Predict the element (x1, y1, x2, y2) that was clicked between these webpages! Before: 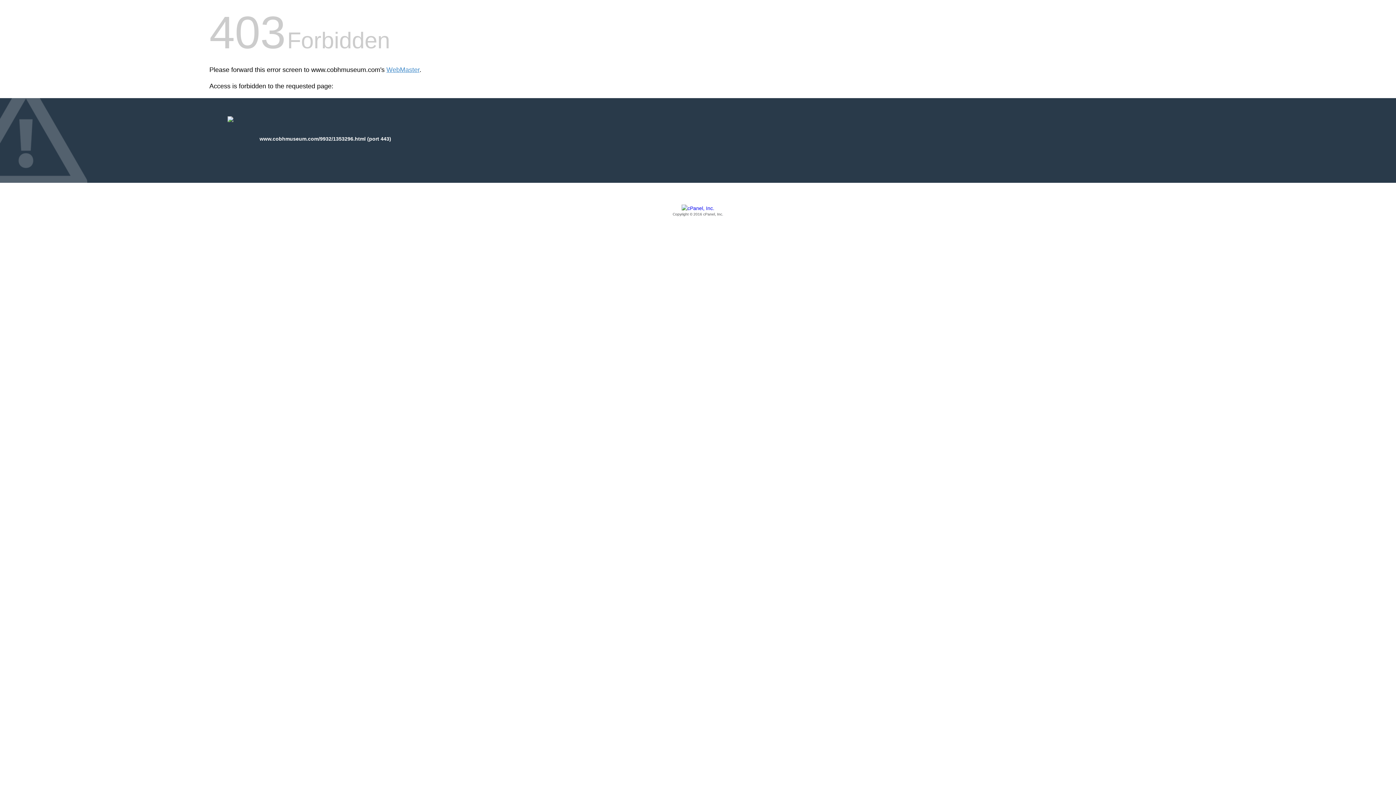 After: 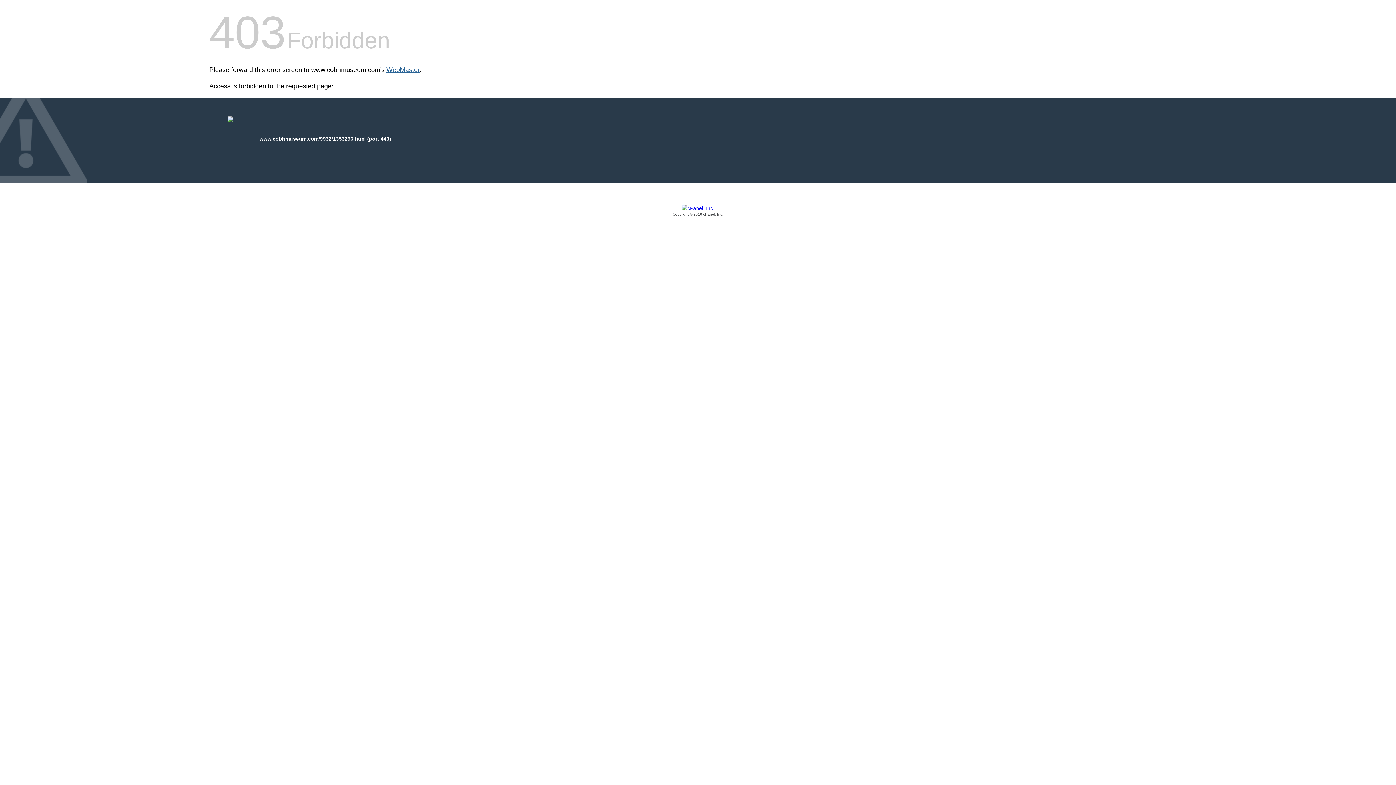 Action: bbox: (386, 66, 419, 73) label: WebMaster